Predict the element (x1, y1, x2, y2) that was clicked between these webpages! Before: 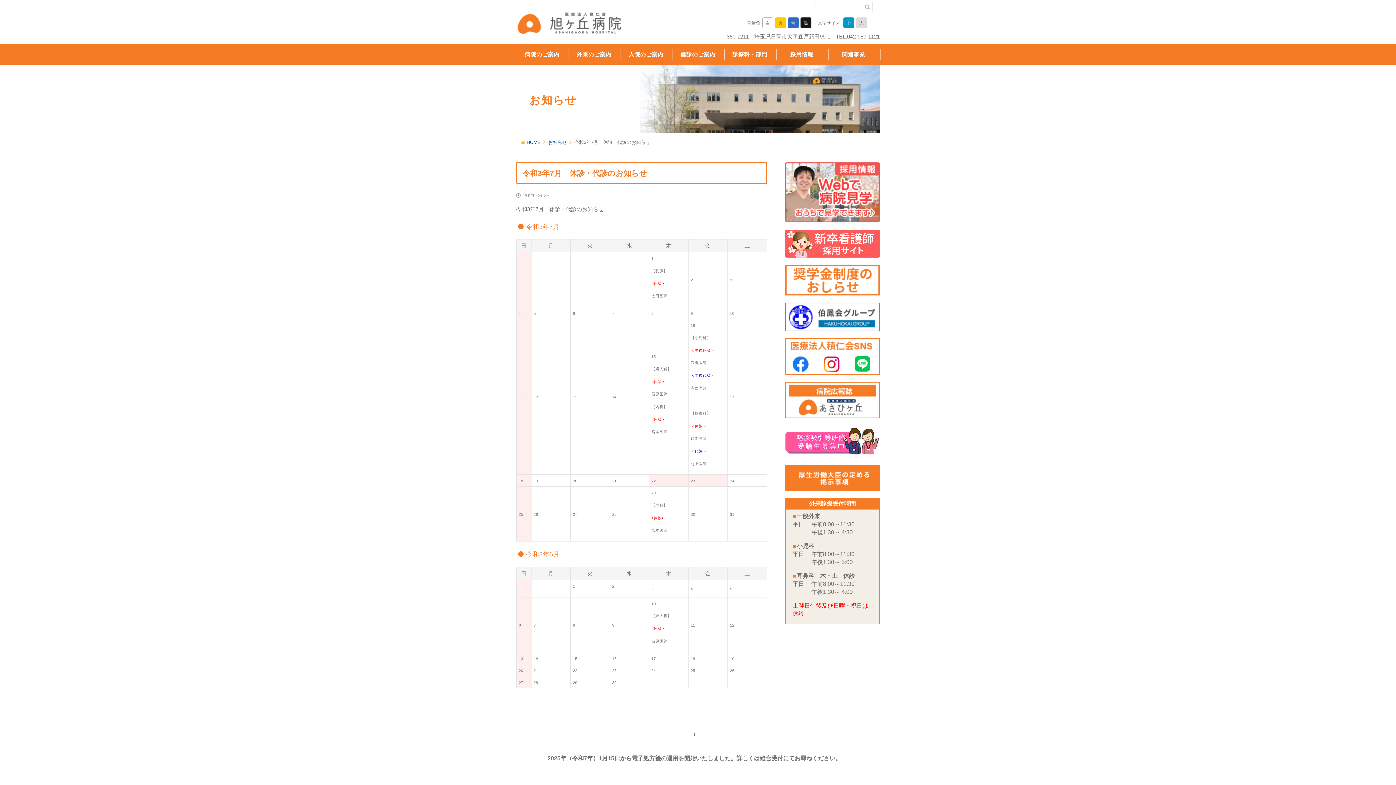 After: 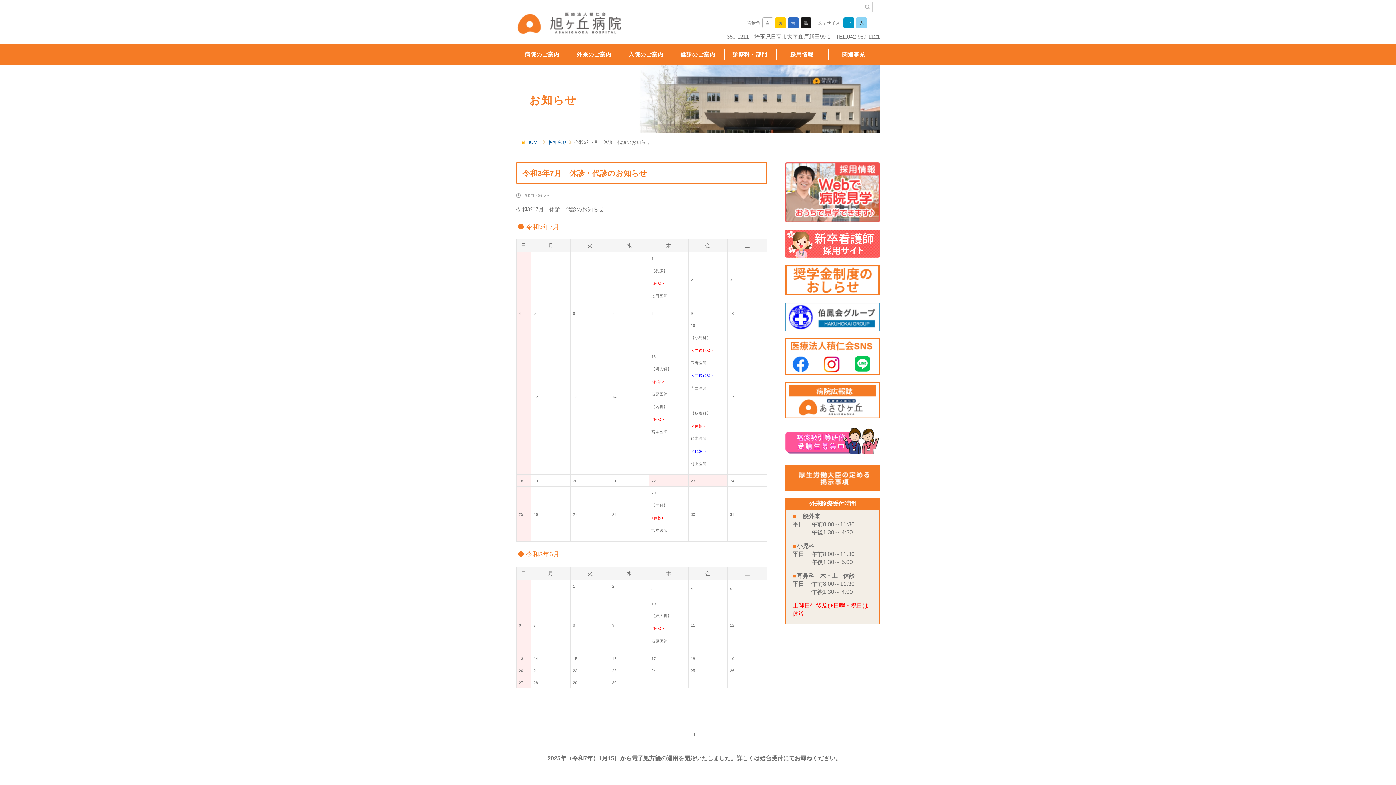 Action: label: 中 bbox: (843, 17, 854, 28)